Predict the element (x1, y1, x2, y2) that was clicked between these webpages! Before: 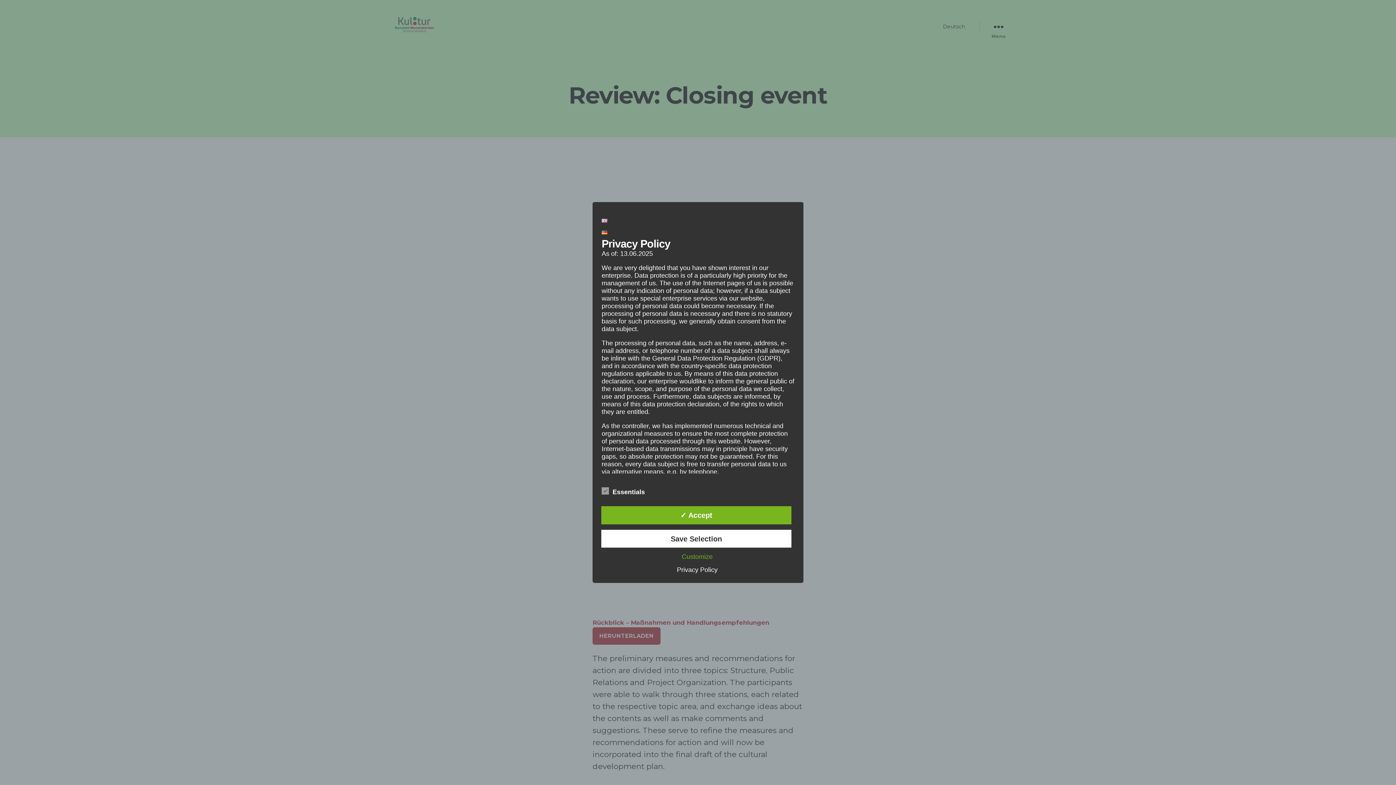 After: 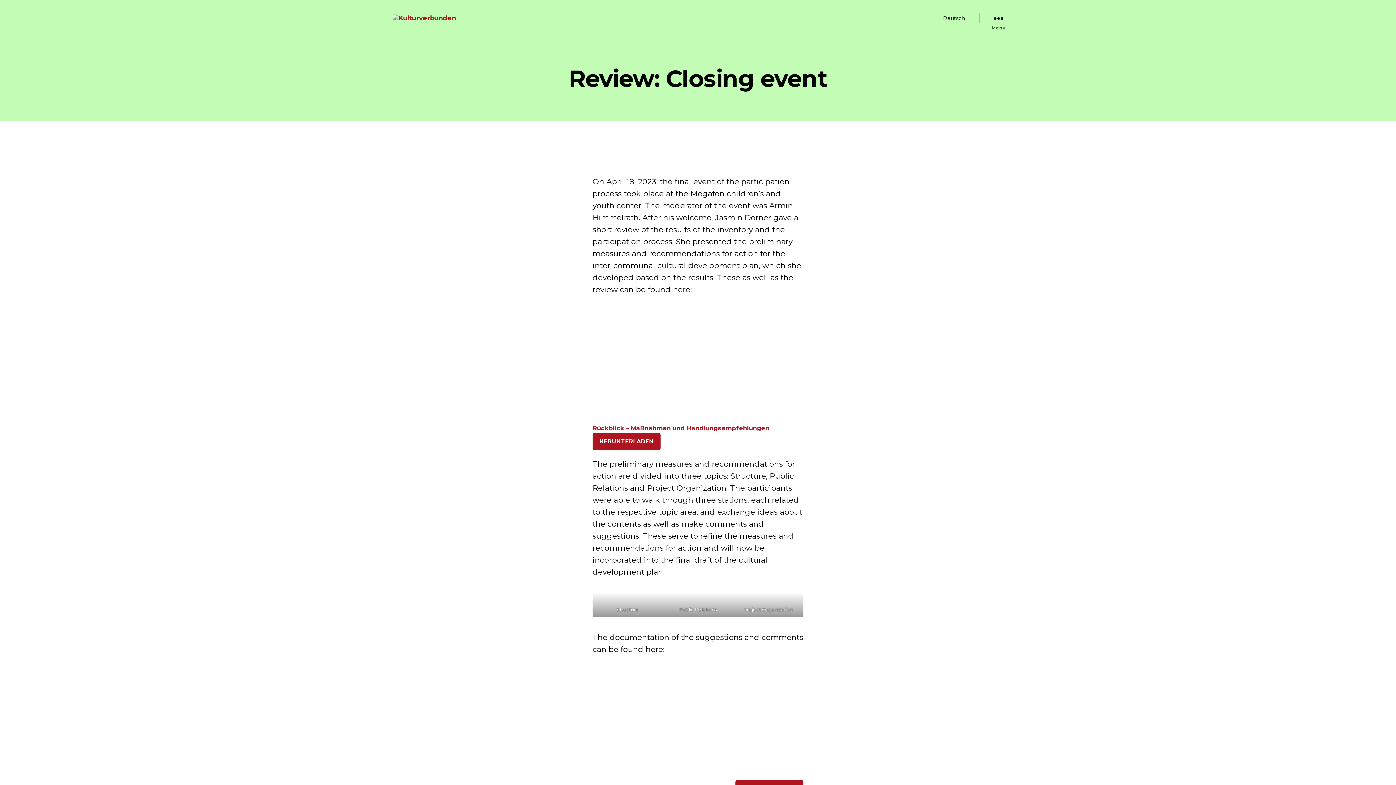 Action: bbox: (601, 218, 609, 222)